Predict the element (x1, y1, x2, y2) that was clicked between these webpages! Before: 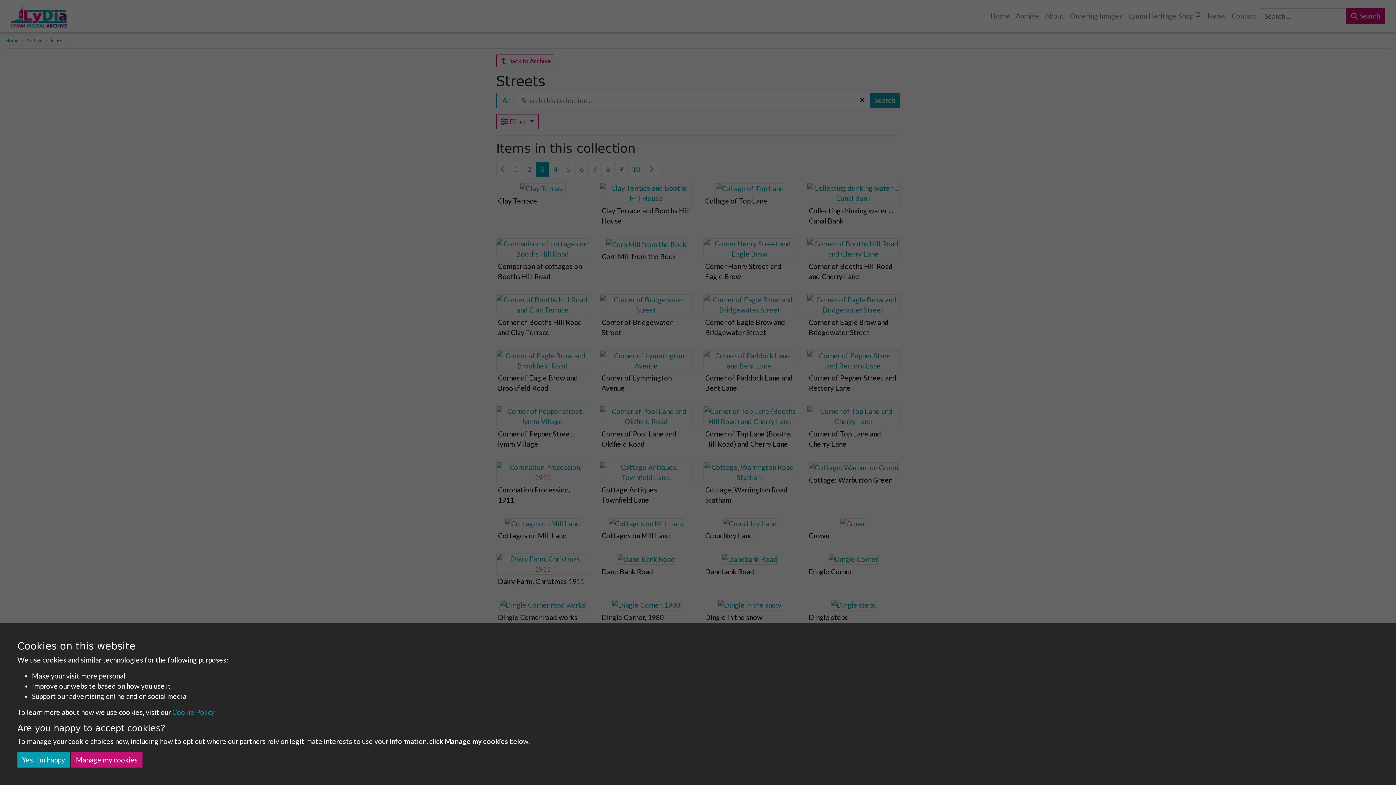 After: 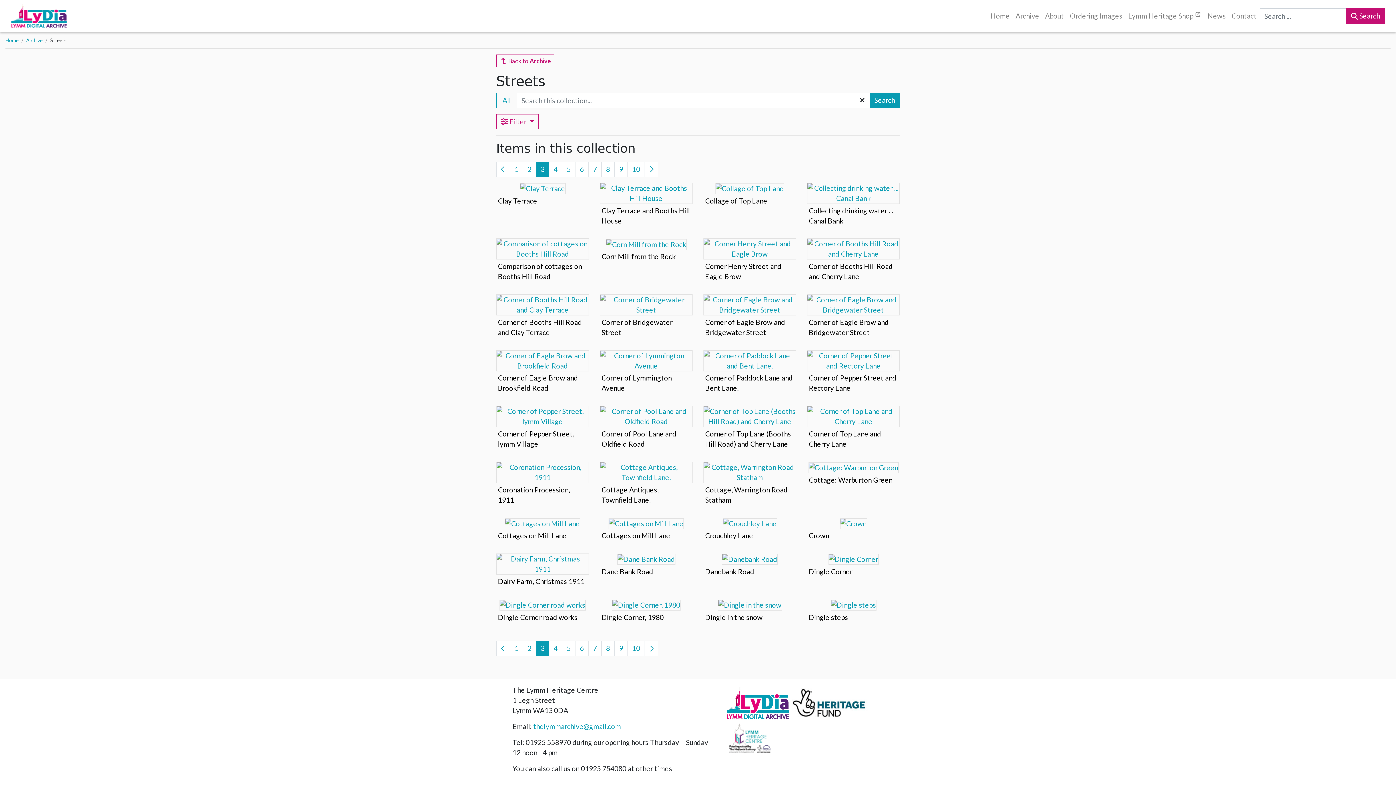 Action: label: Yes, I'm happy bbox: (17, 752, 69, 768)